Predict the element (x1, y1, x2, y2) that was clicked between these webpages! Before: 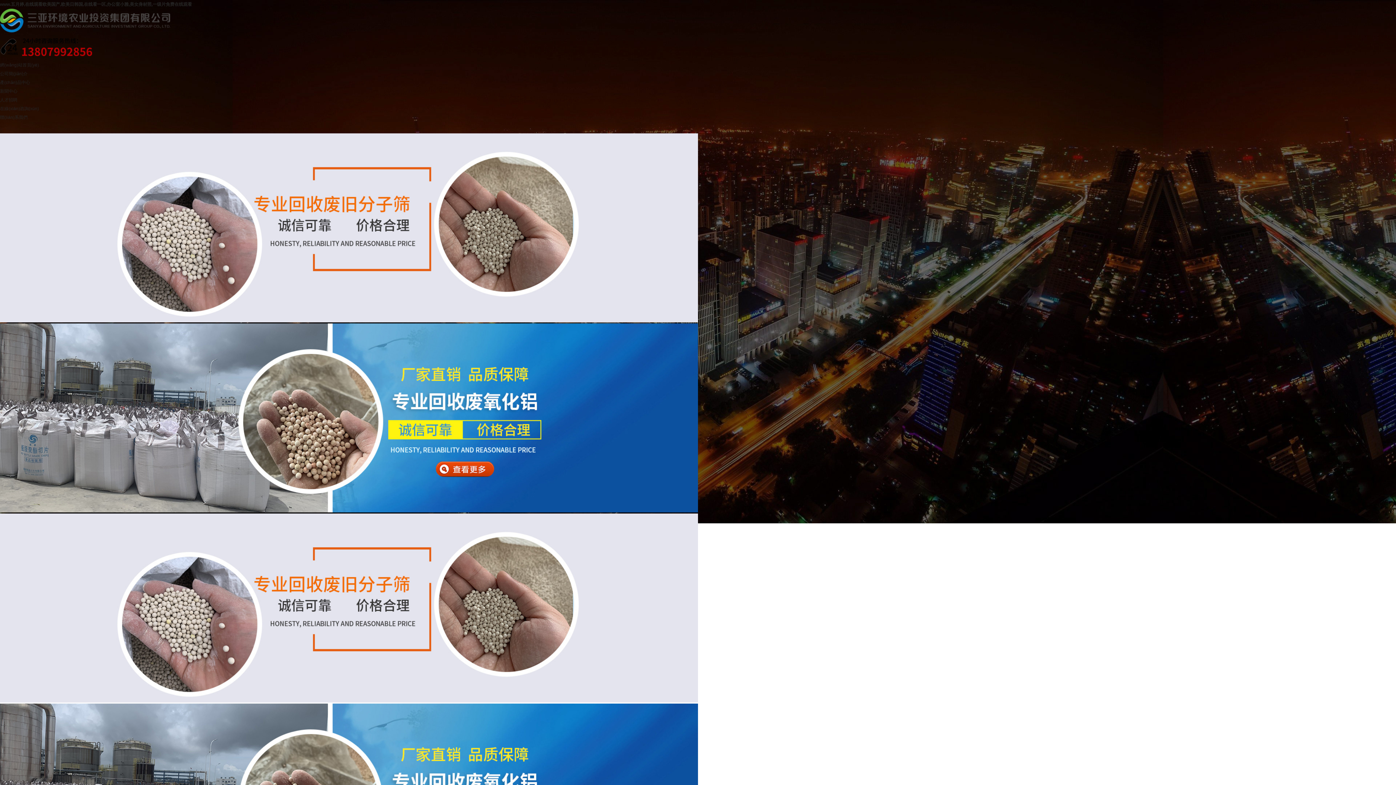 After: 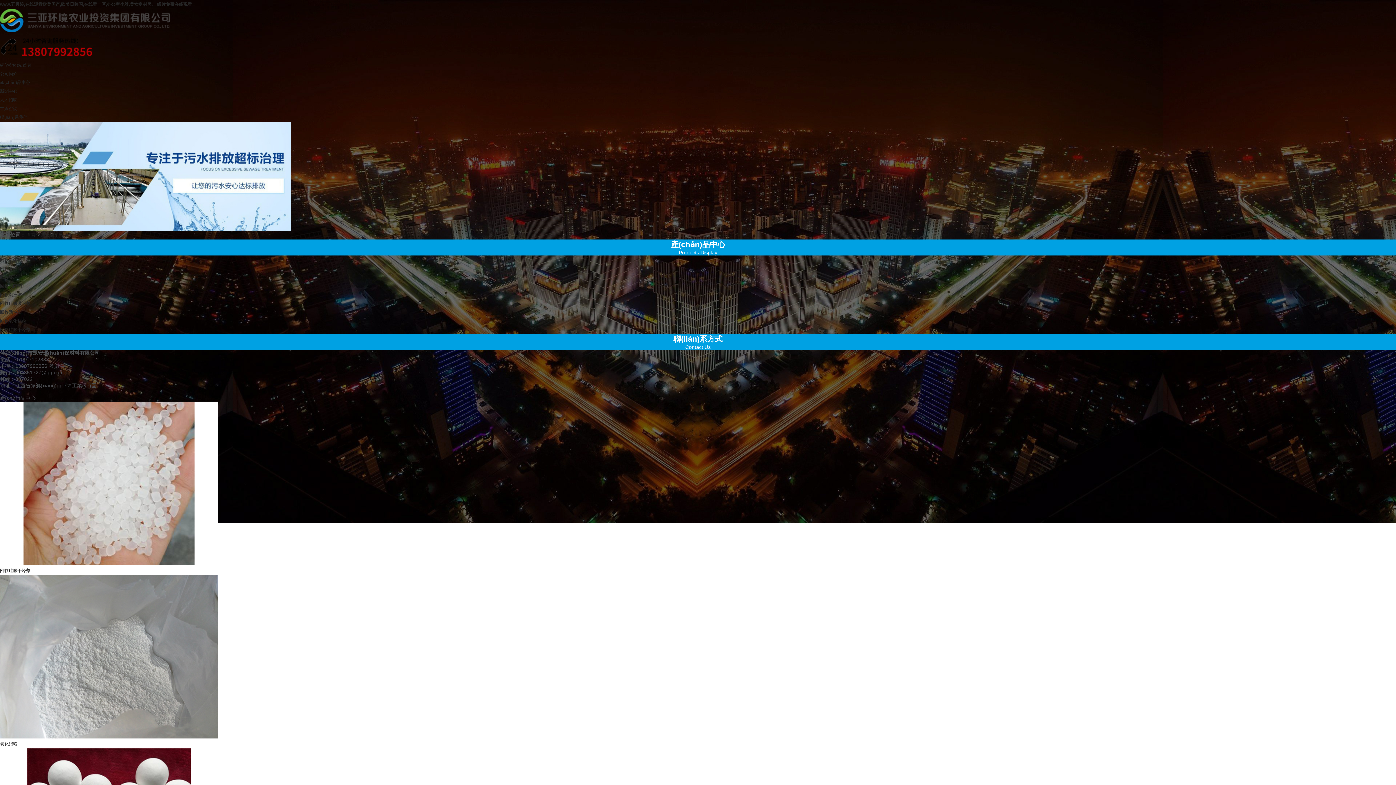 Action: bbox: (0, 80, 30, 85) label: 產(chǎn)品中心